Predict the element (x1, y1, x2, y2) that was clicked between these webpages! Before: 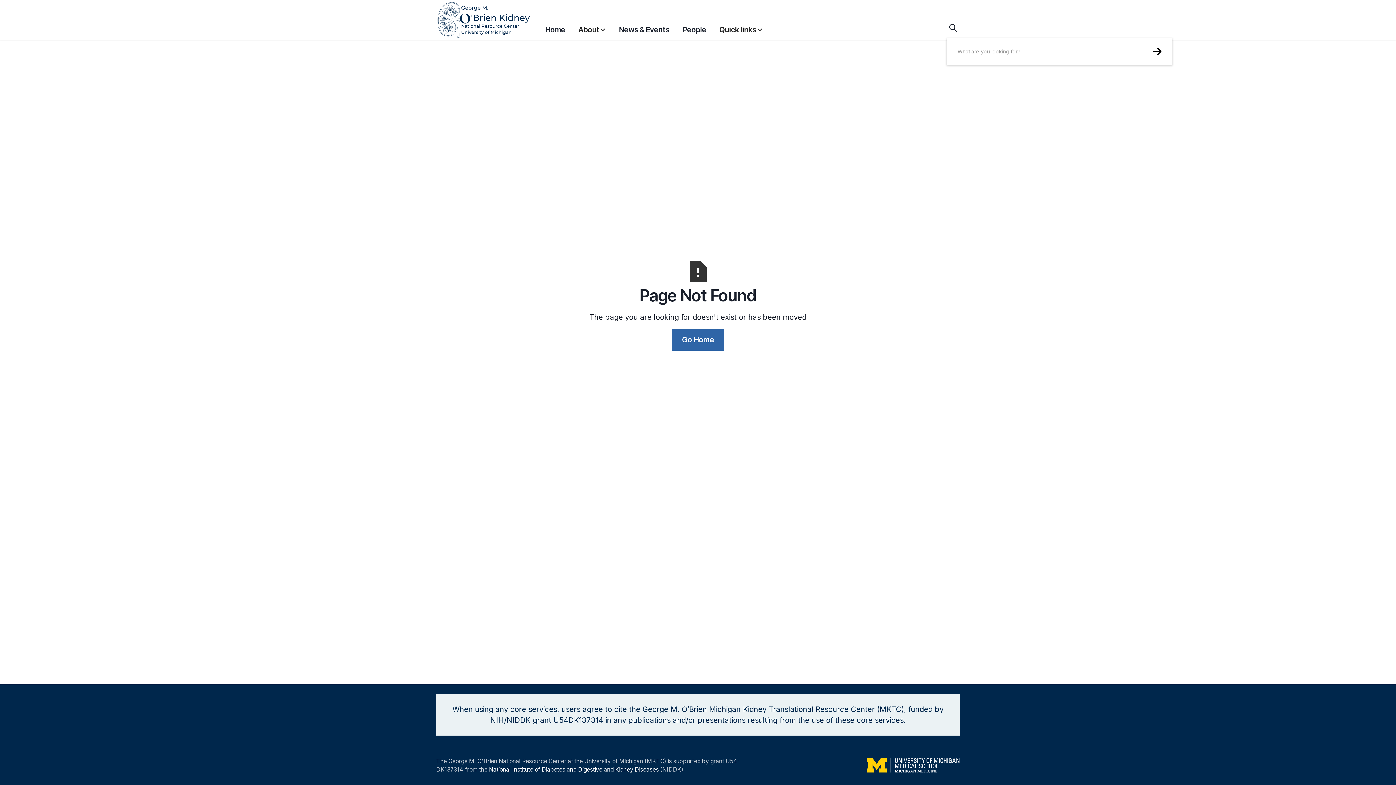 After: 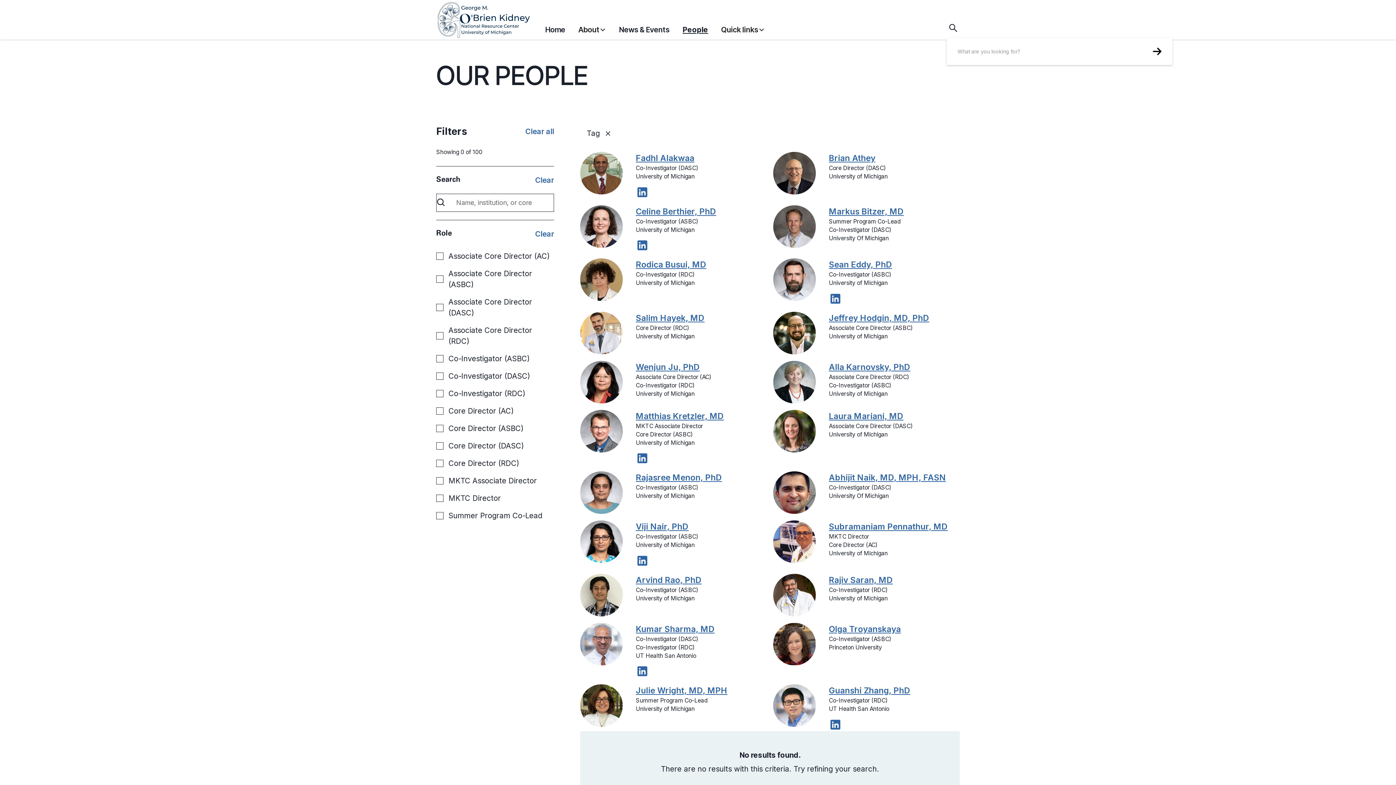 Action: label: People bbox: (682, 20, 706, 38)